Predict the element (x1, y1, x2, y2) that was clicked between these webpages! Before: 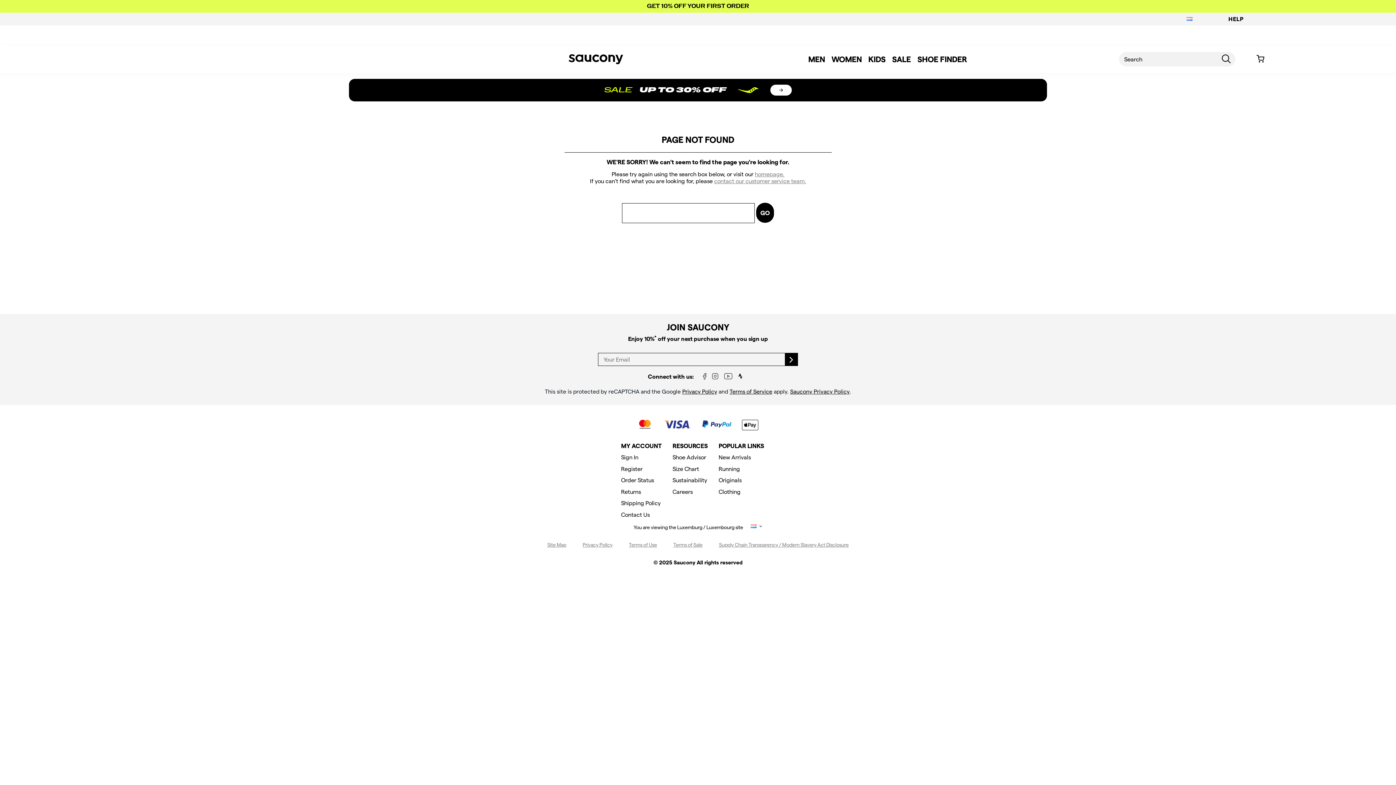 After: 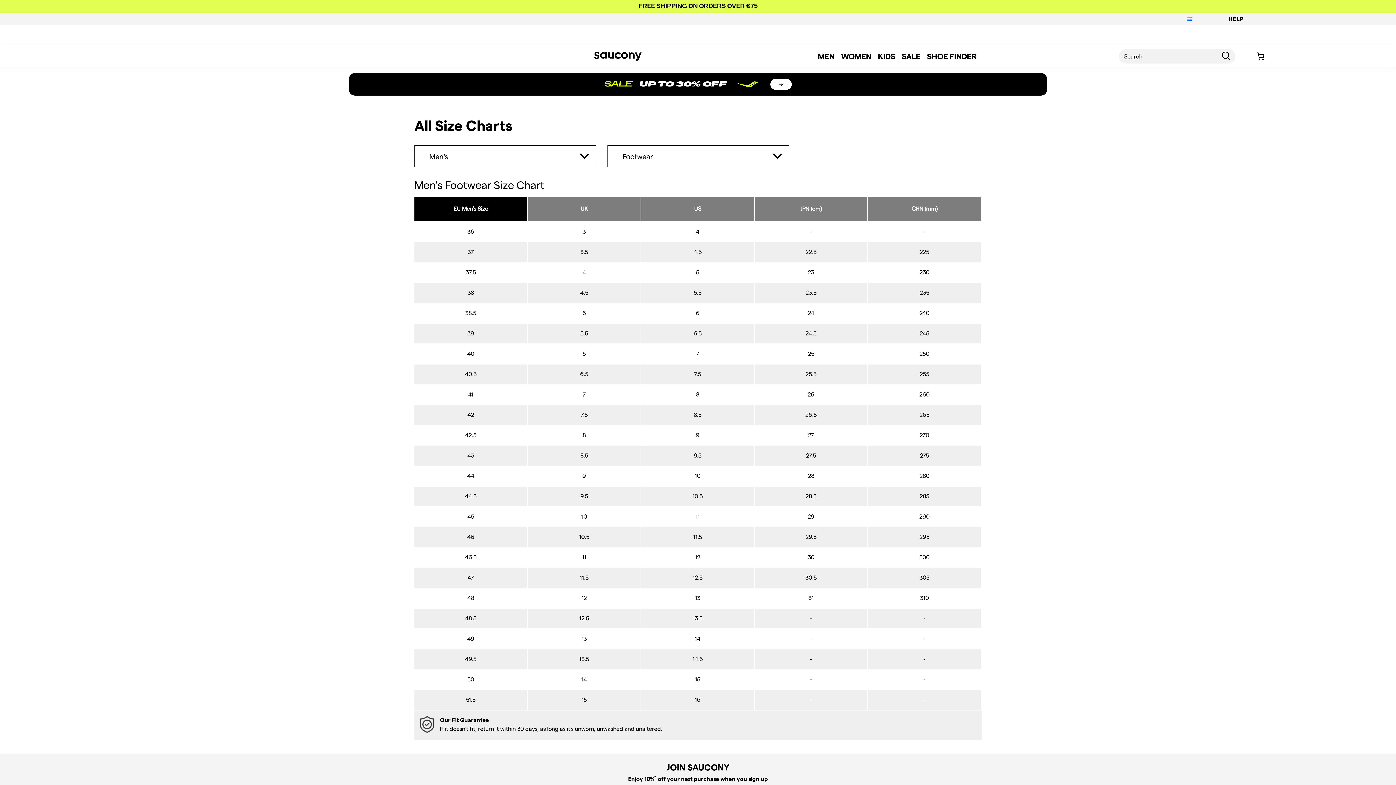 Action: label: Size Chart bbox: (672, 466, 699, 472)